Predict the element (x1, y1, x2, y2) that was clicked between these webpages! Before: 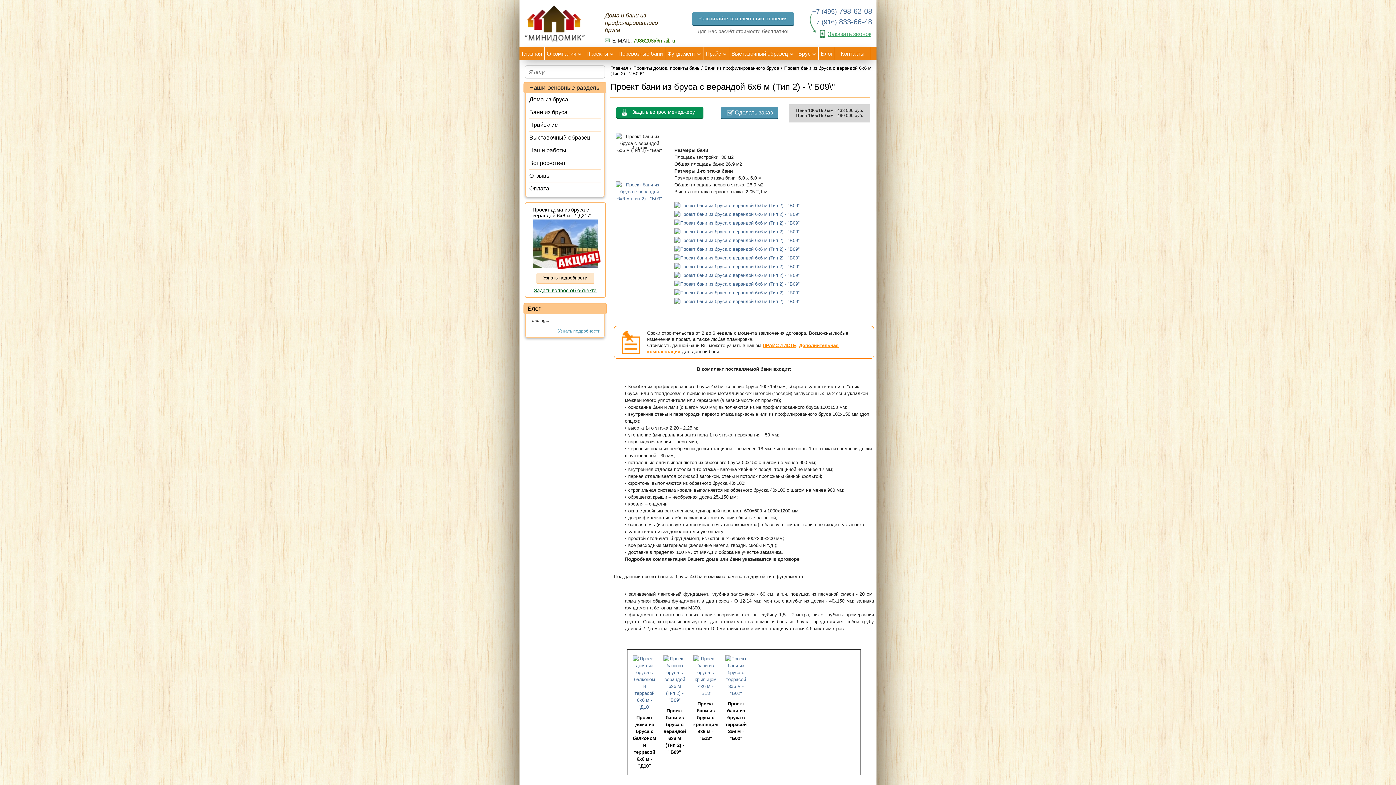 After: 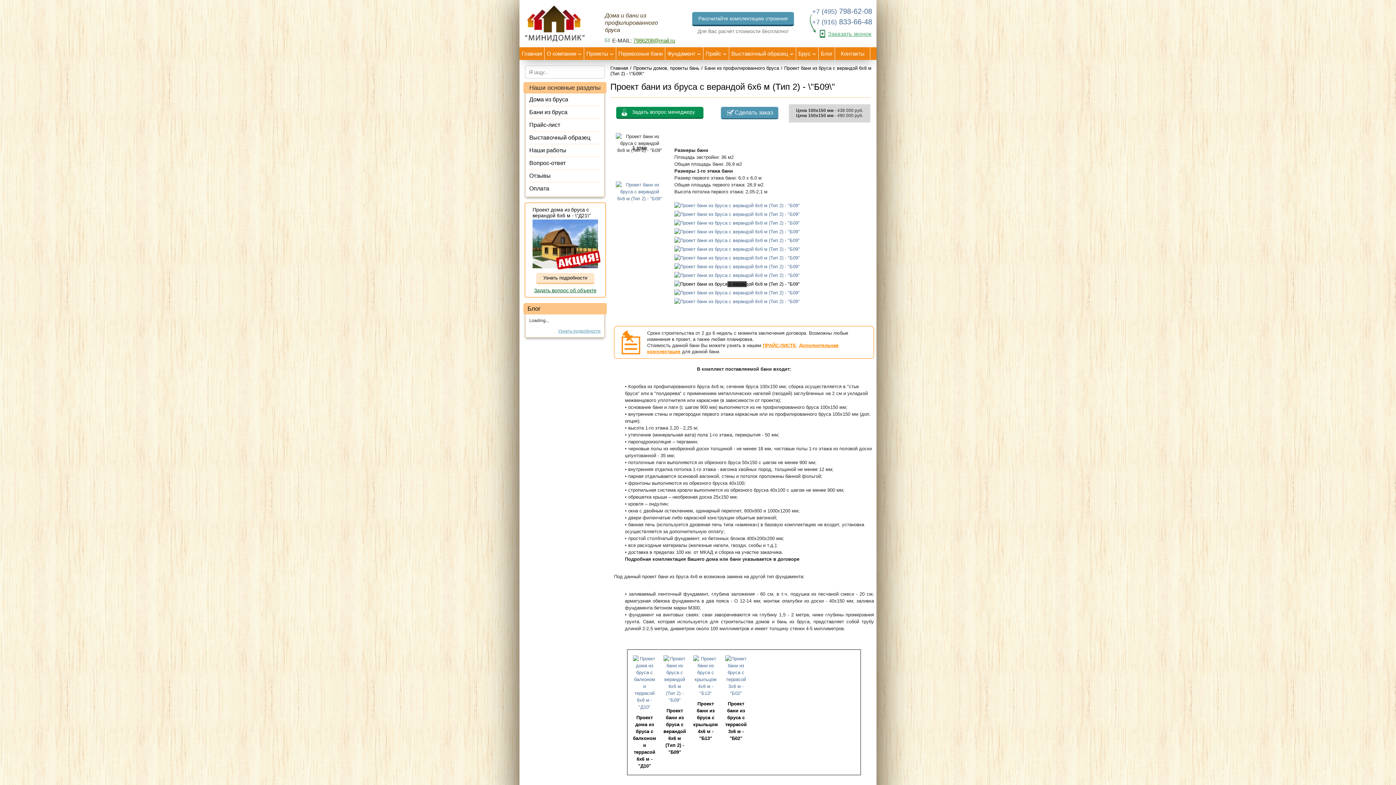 Action: bbox: (674, 276, 800, 281)